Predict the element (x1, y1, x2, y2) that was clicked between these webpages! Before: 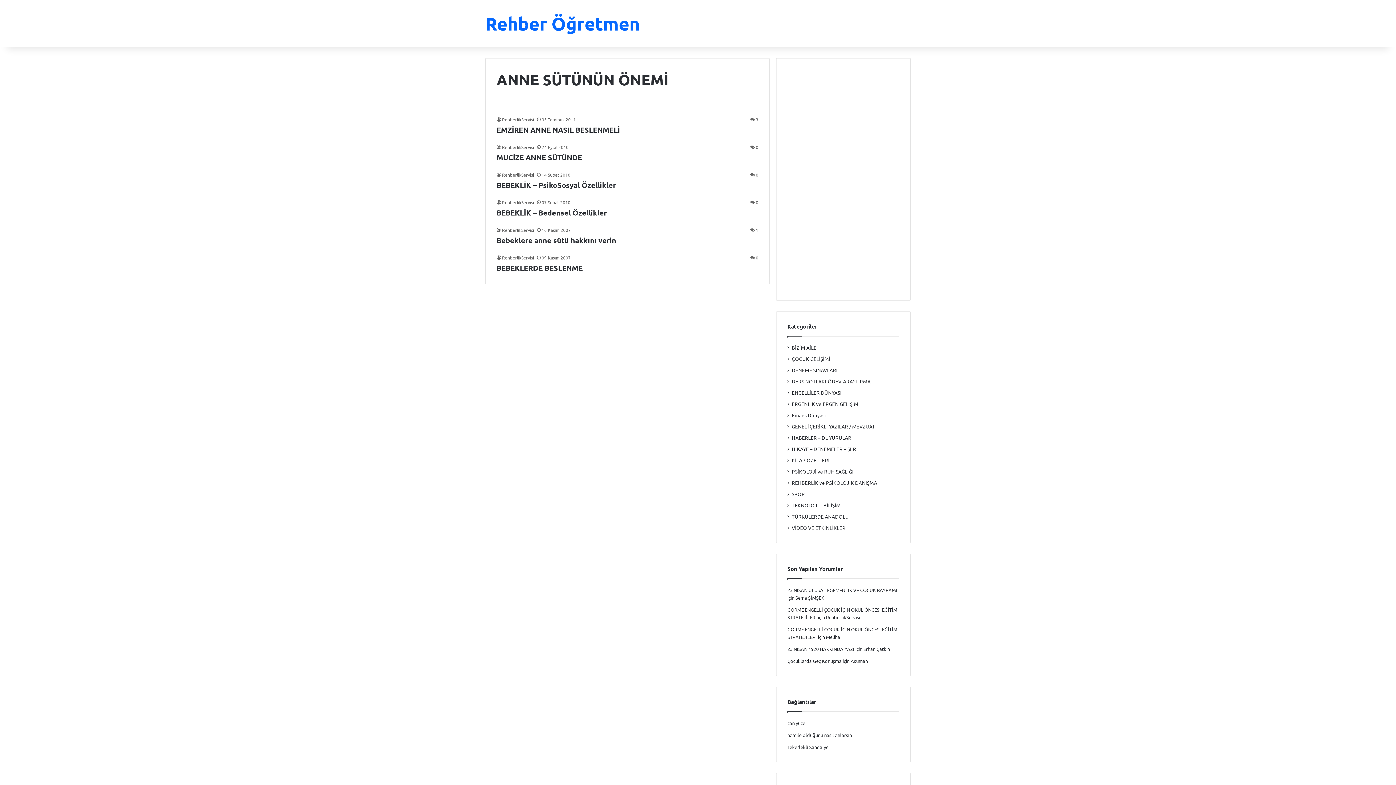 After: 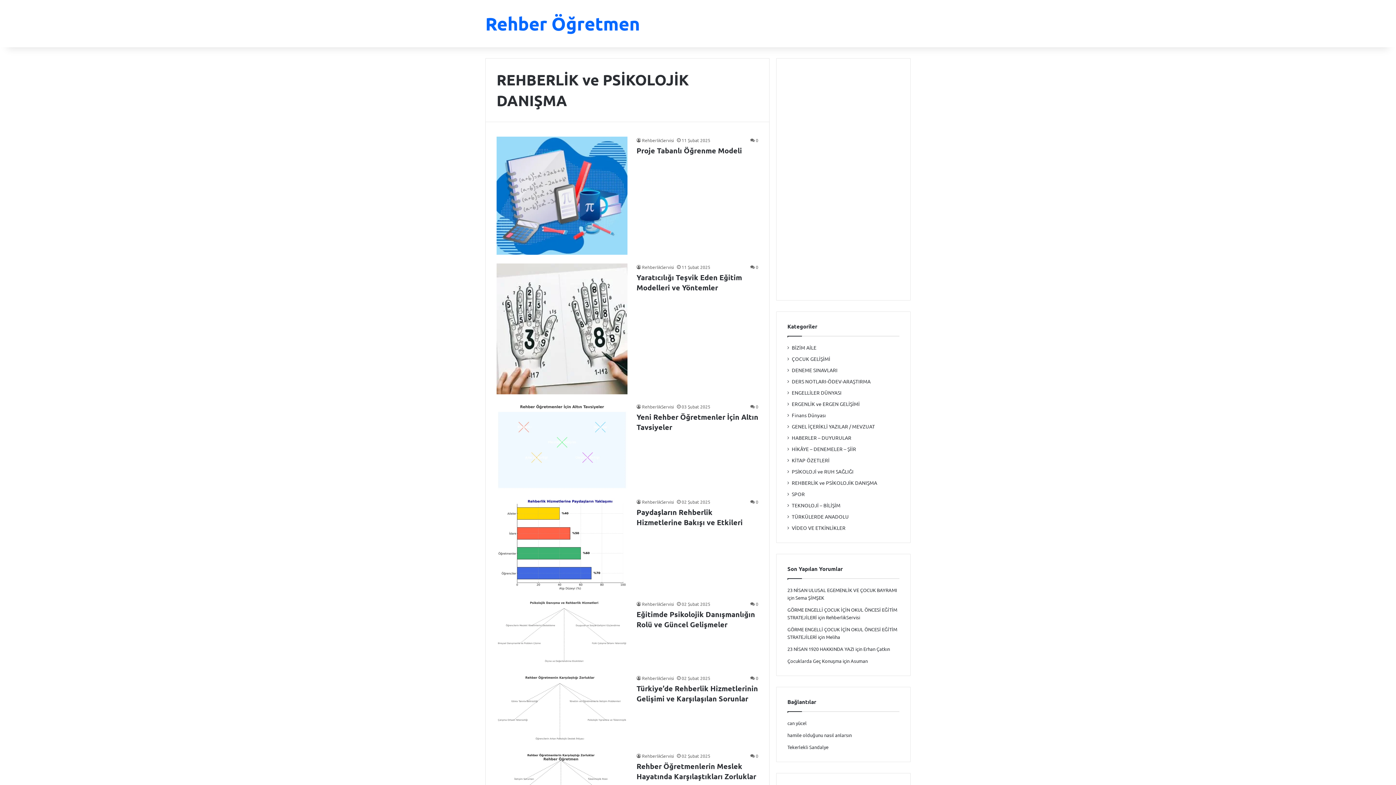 Action: bbox: (792, 479, 877, 486) label: REHBERLİK ve PSİKOLOJİK DANIŞMA